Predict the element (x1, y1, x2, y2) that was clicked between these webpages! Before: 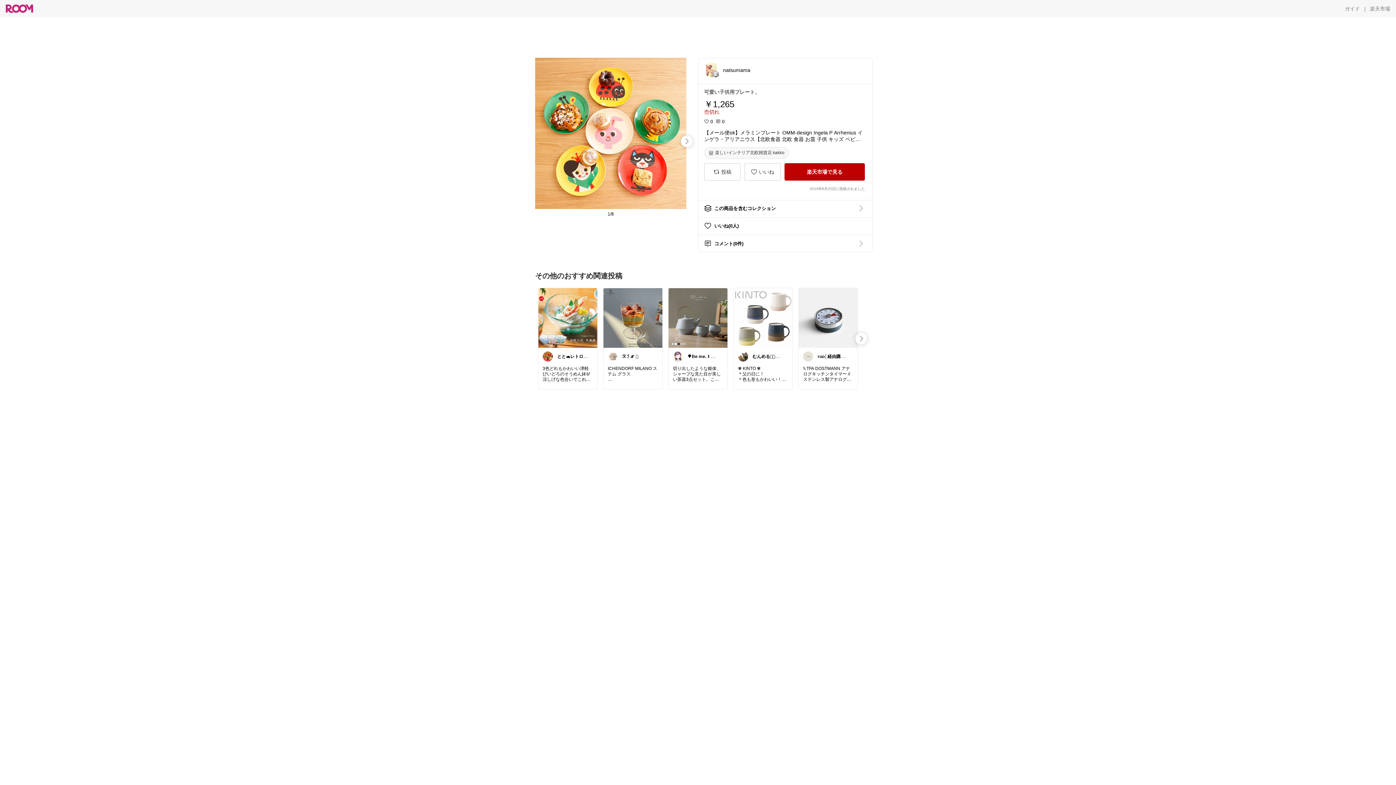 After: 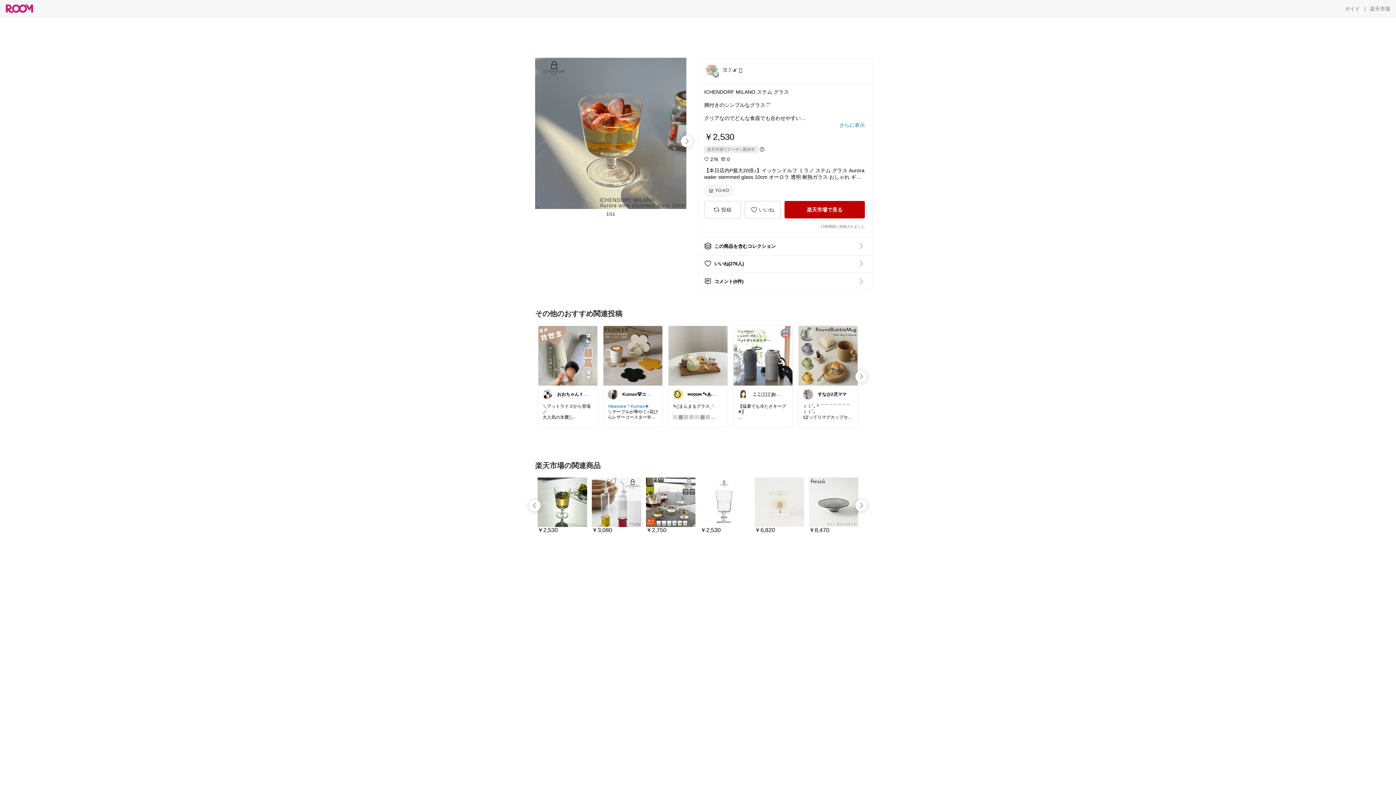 Action: bbox: (603, 288, 662, 347)